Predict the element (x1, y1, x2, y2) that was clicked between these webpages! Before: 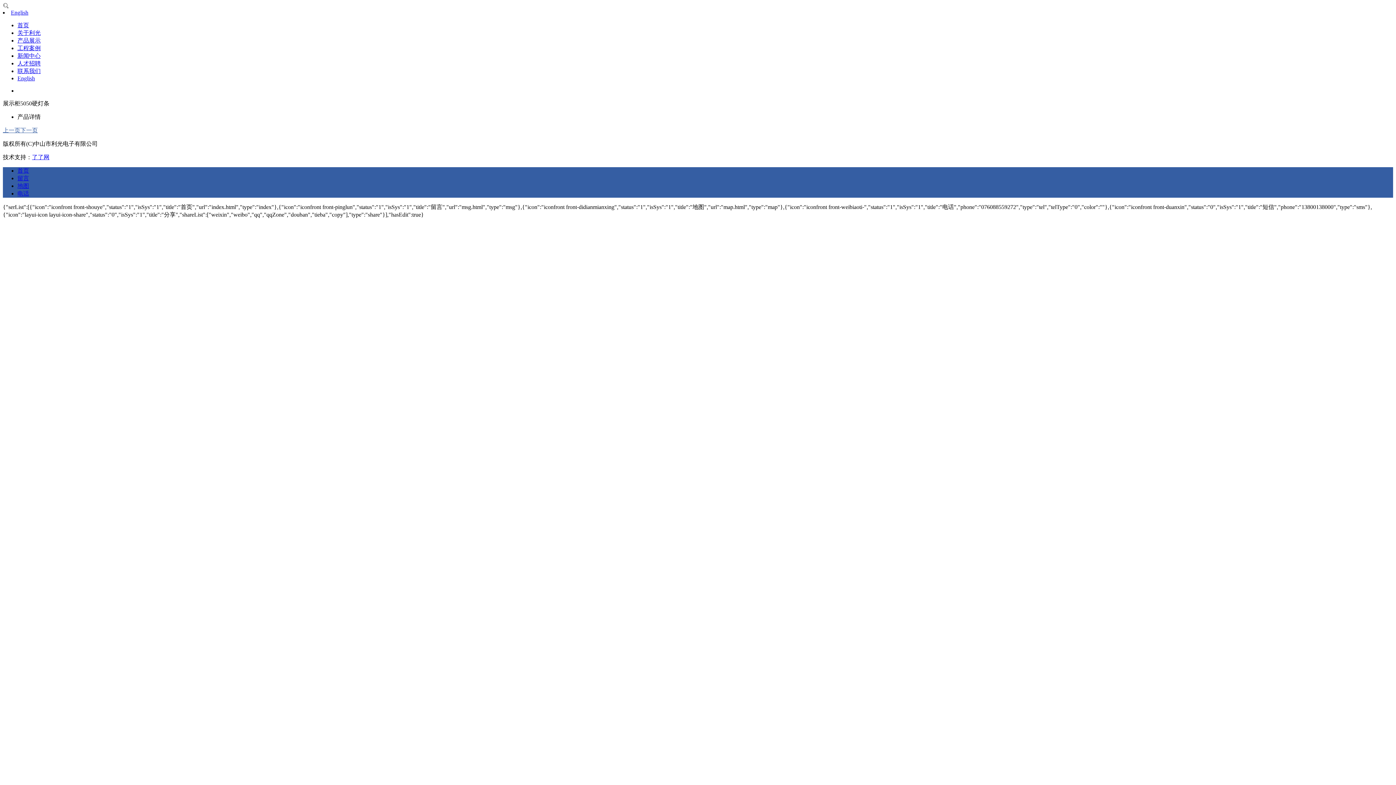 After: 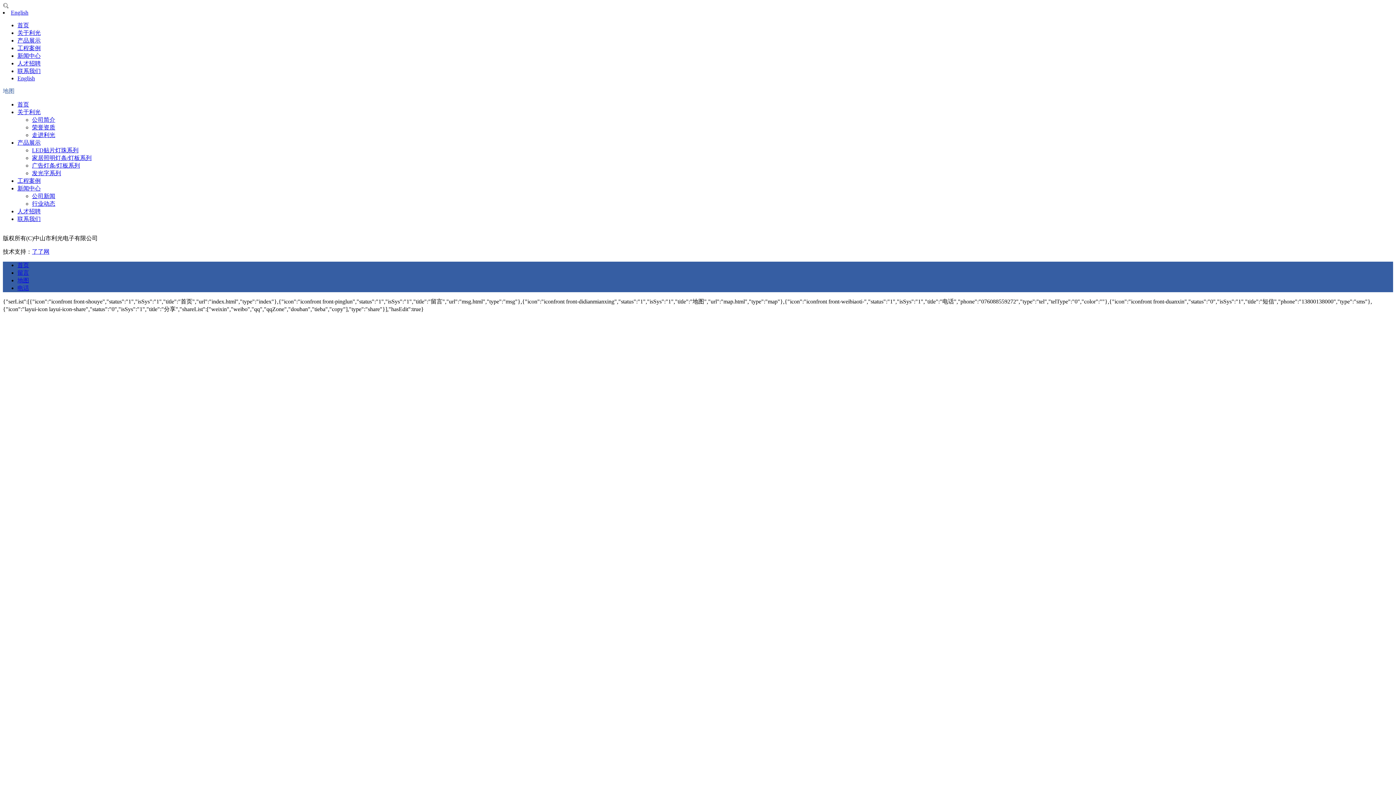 Action: bbox: (17, 182, 29, 189) label: 地图